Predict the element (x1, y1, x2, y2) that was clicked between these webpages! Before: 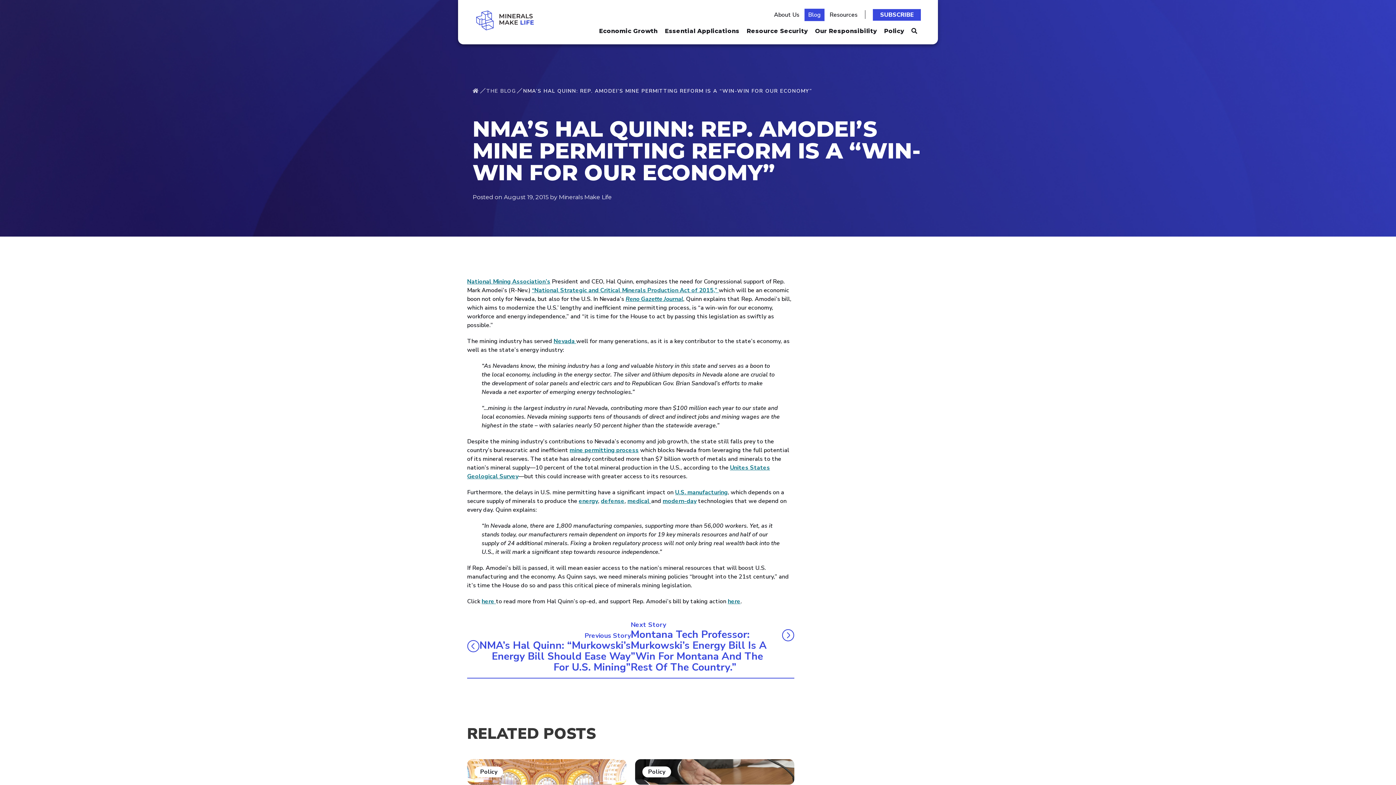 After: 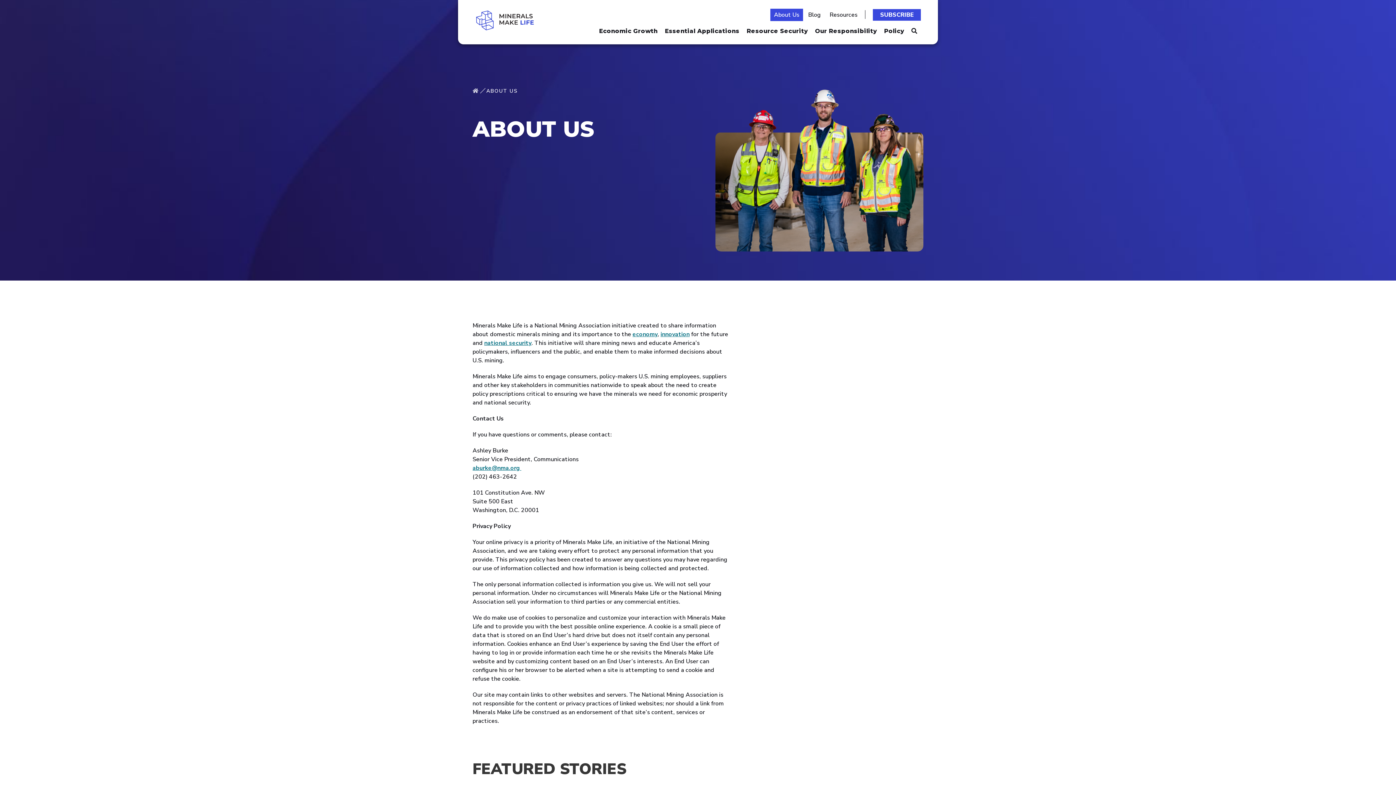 Action: bbox: (770, 8, 803, 21) label: About Us